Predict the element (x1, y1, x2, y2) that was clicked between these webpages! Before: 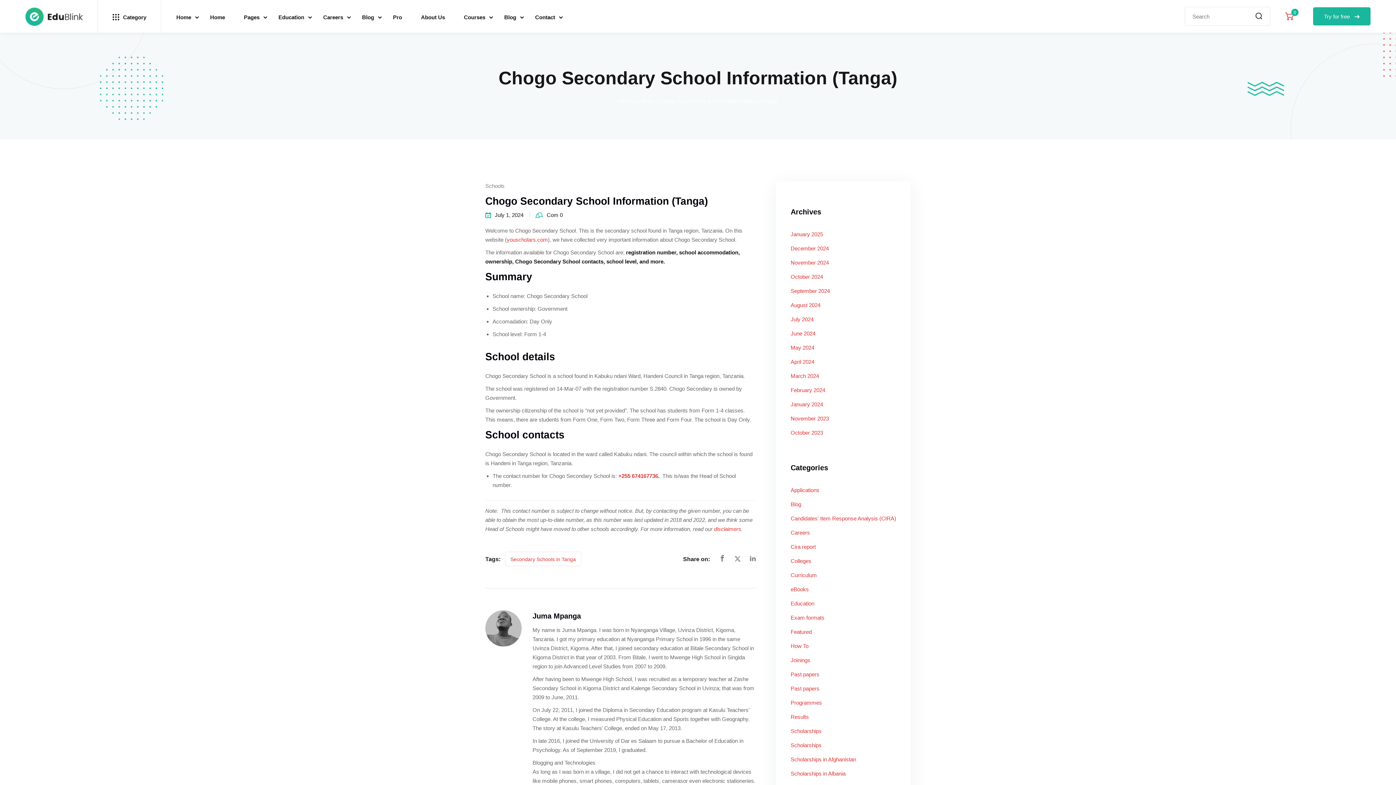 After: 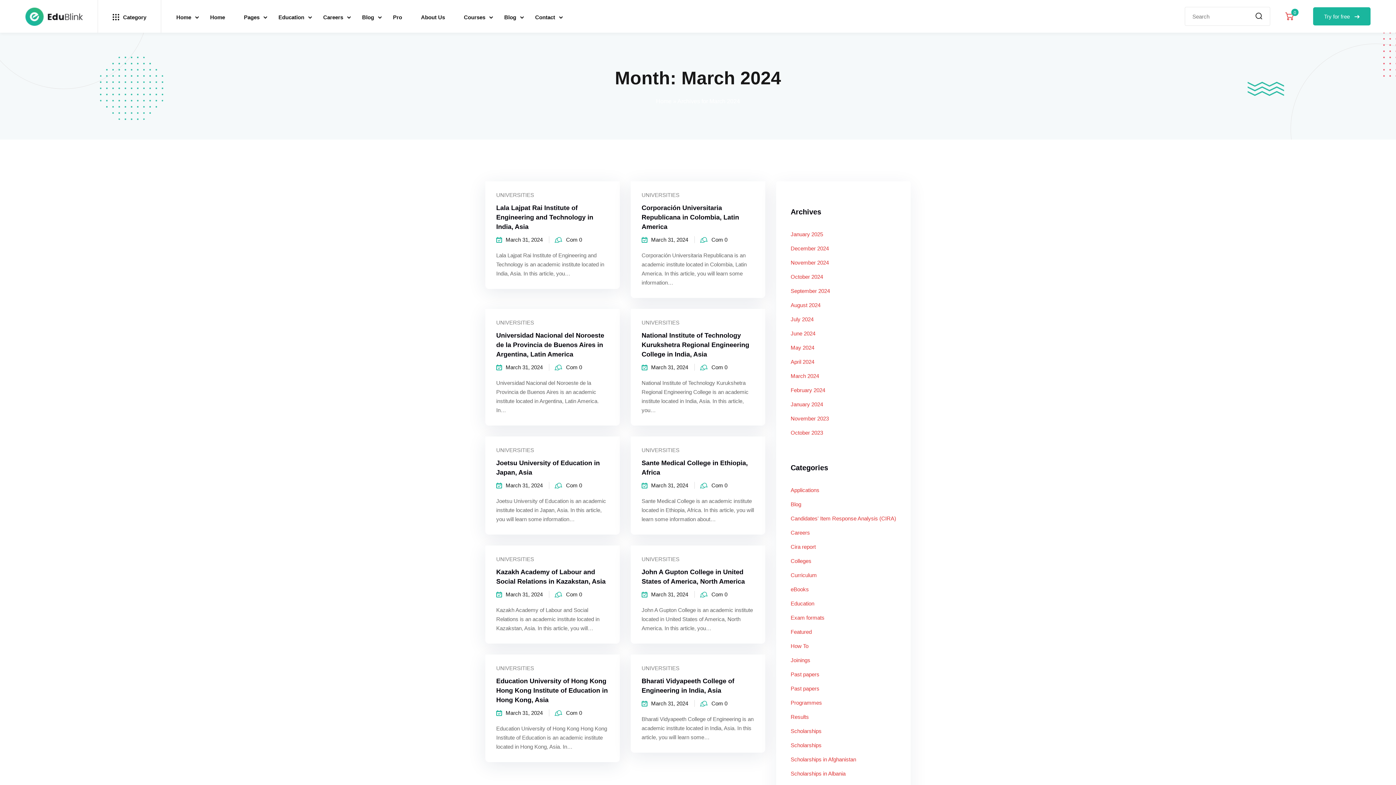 Action: bbox: (790, 373, 819, 379) label: March 2024